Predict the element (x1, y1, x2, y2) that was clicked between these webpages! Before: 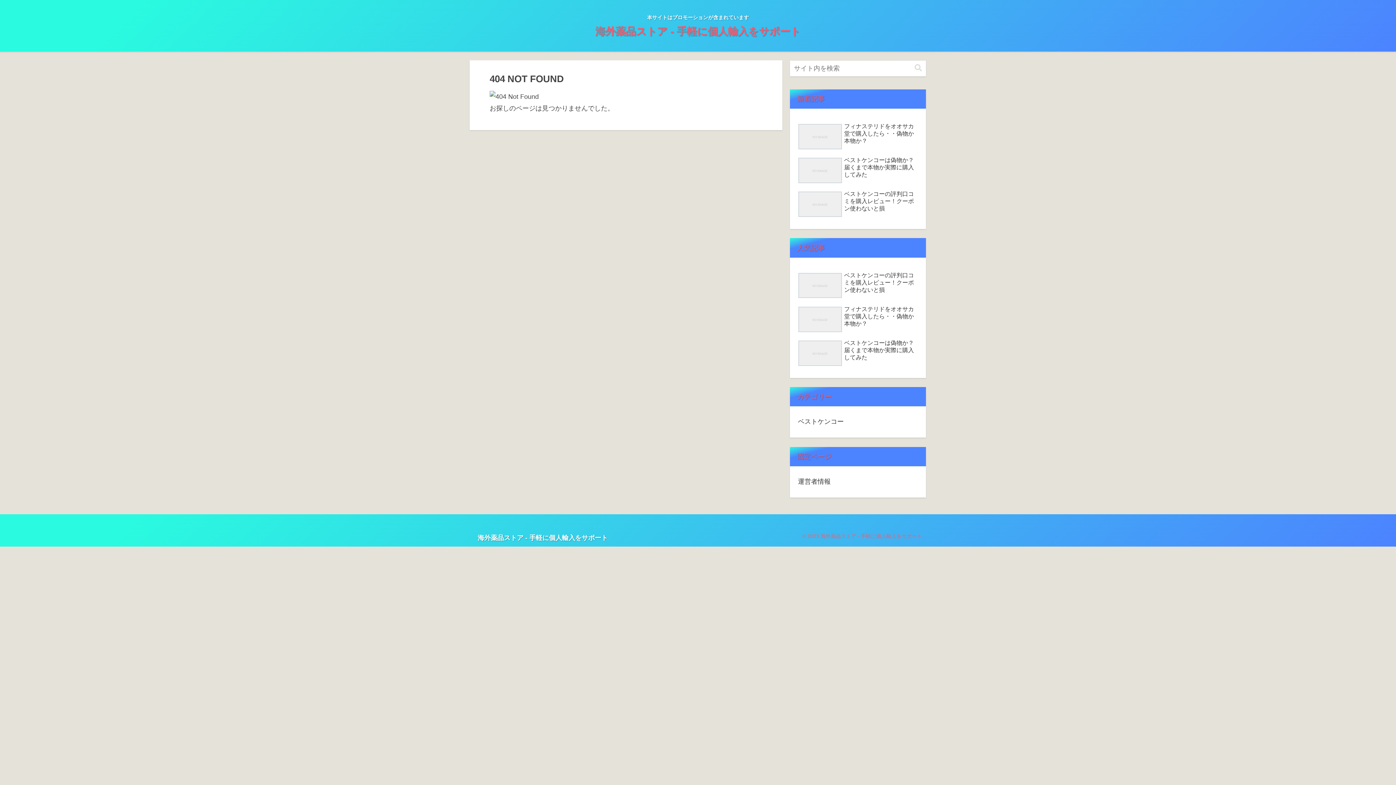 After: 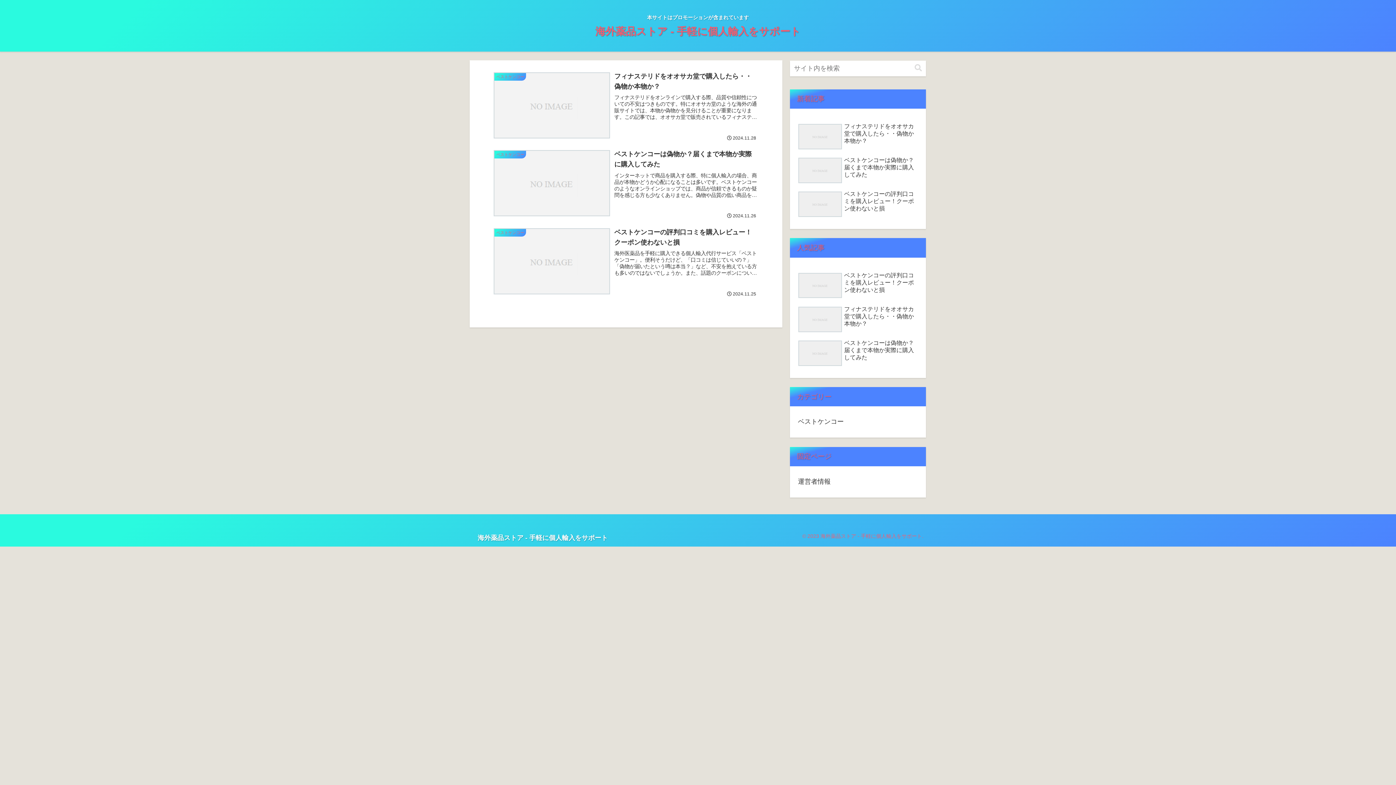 Action: label: 海外薬品ストア - 手軽に個人輸入をサポート bbox: (588, 29, 807, 36)